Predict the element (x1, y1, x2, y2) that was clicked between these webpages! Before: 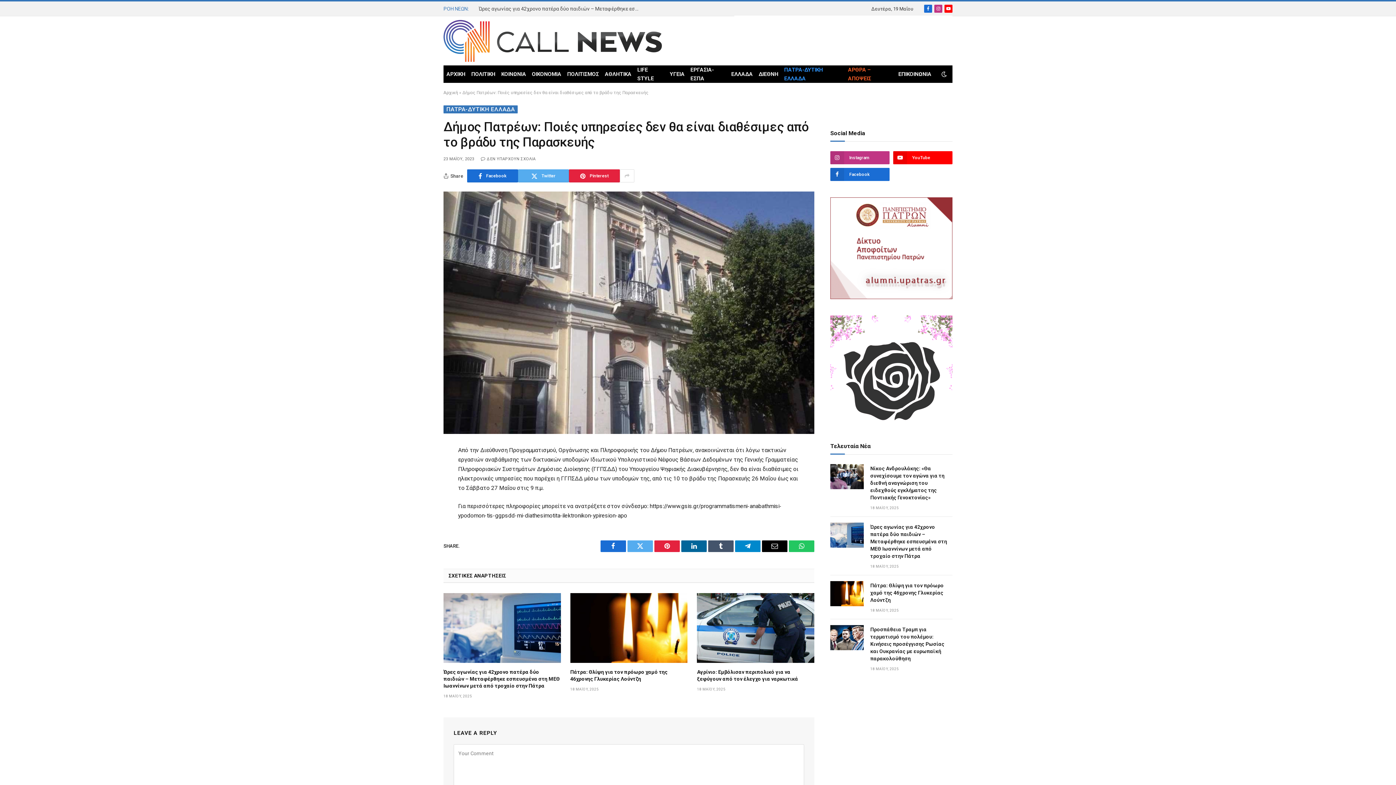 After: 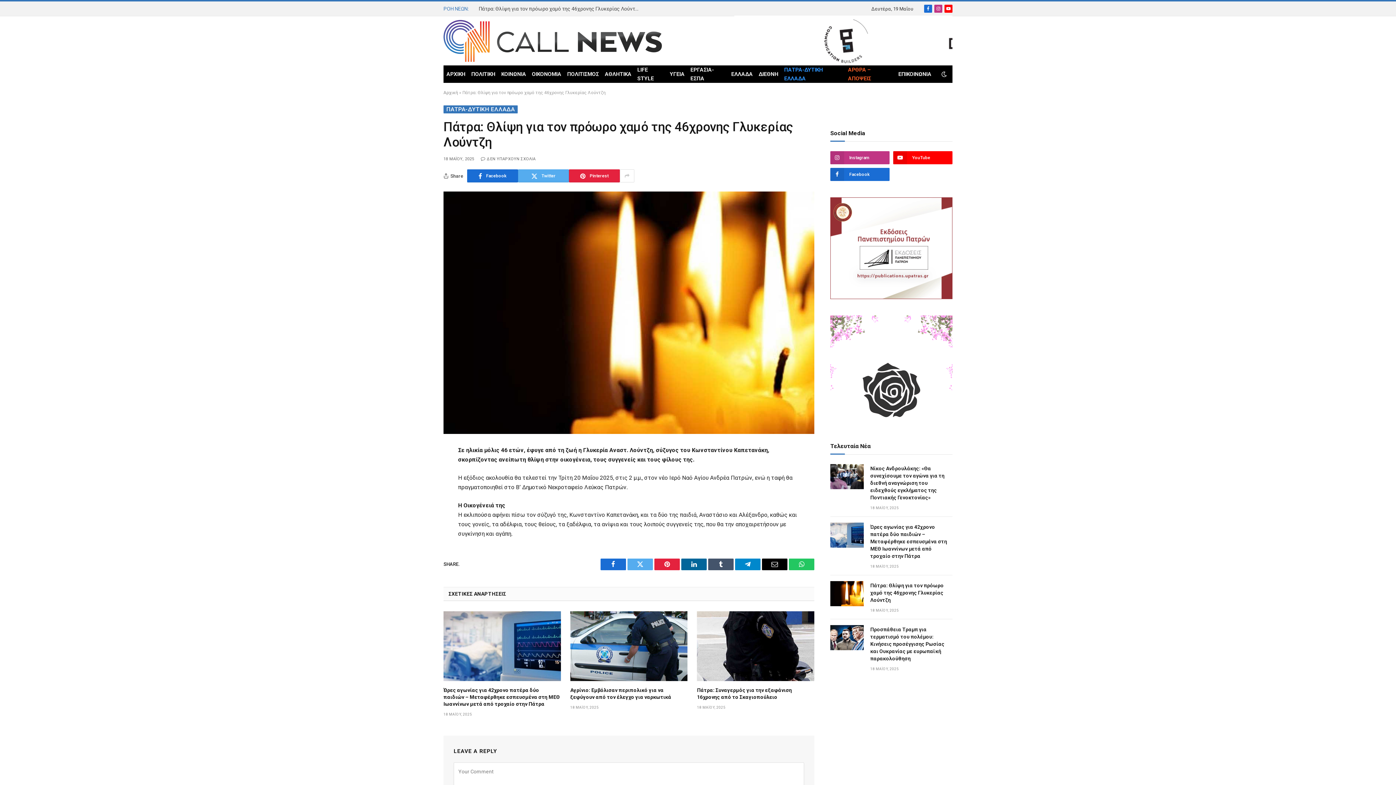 Action: bbox: (830, 581, 864, 606)